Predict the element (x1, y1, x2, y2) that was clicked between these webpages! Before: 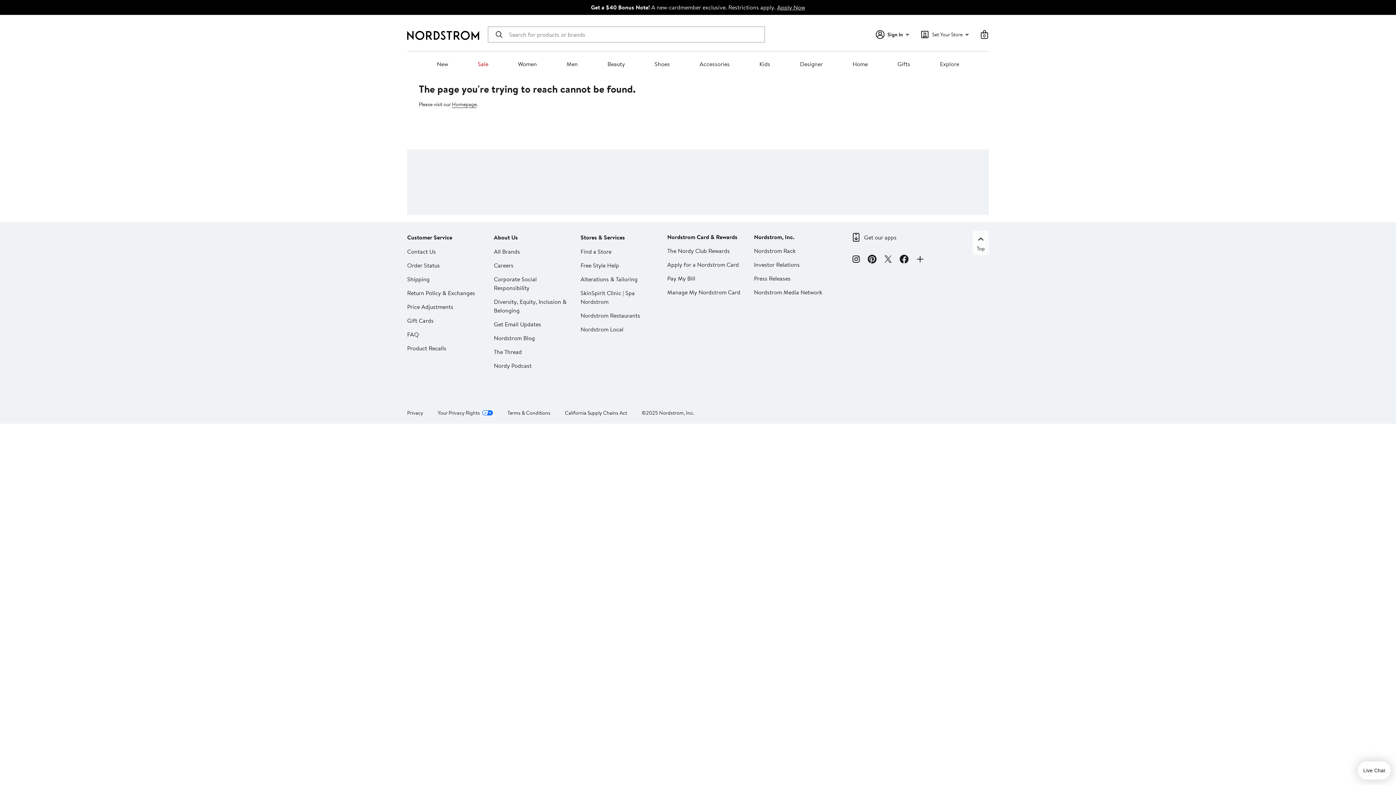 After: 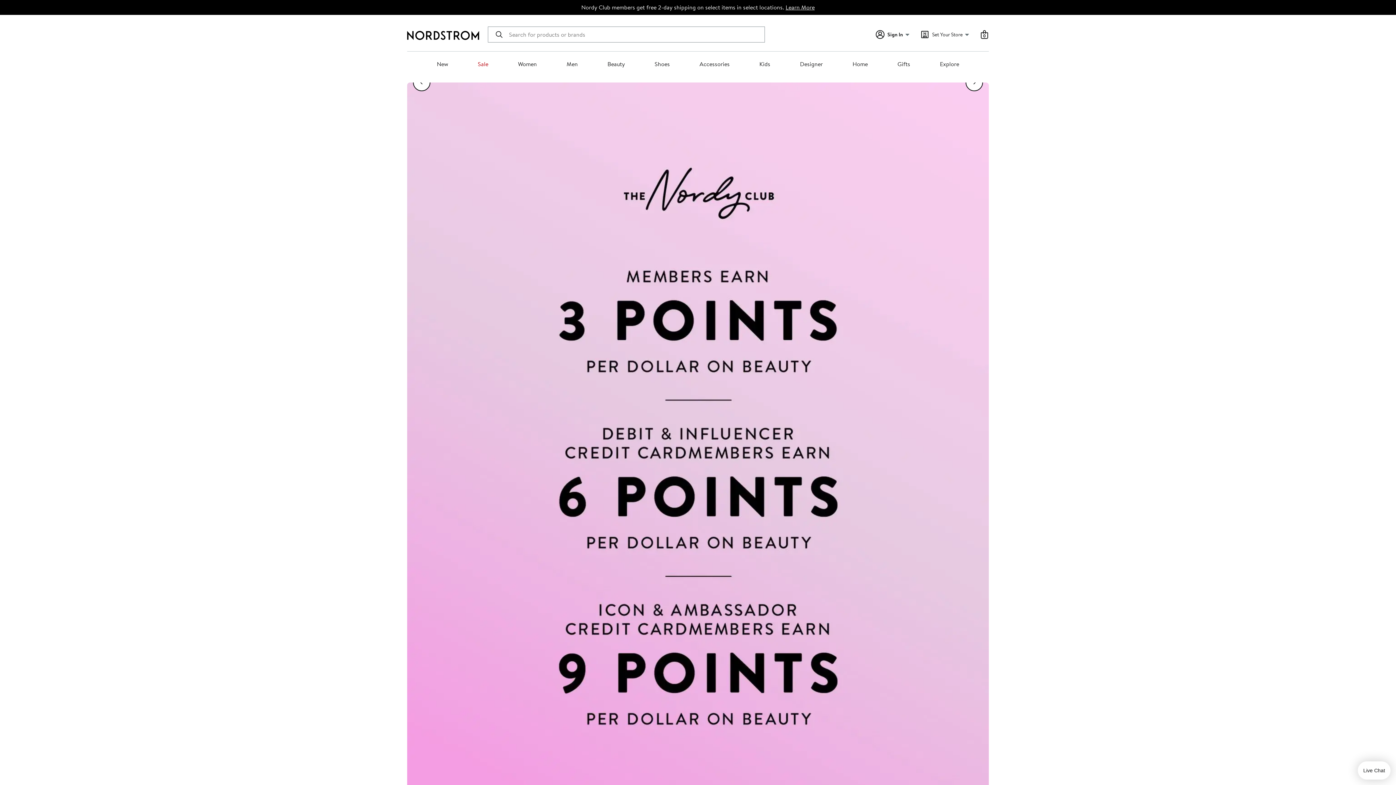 Action: label: Homepage bbox: (452, 100, 476, 108)